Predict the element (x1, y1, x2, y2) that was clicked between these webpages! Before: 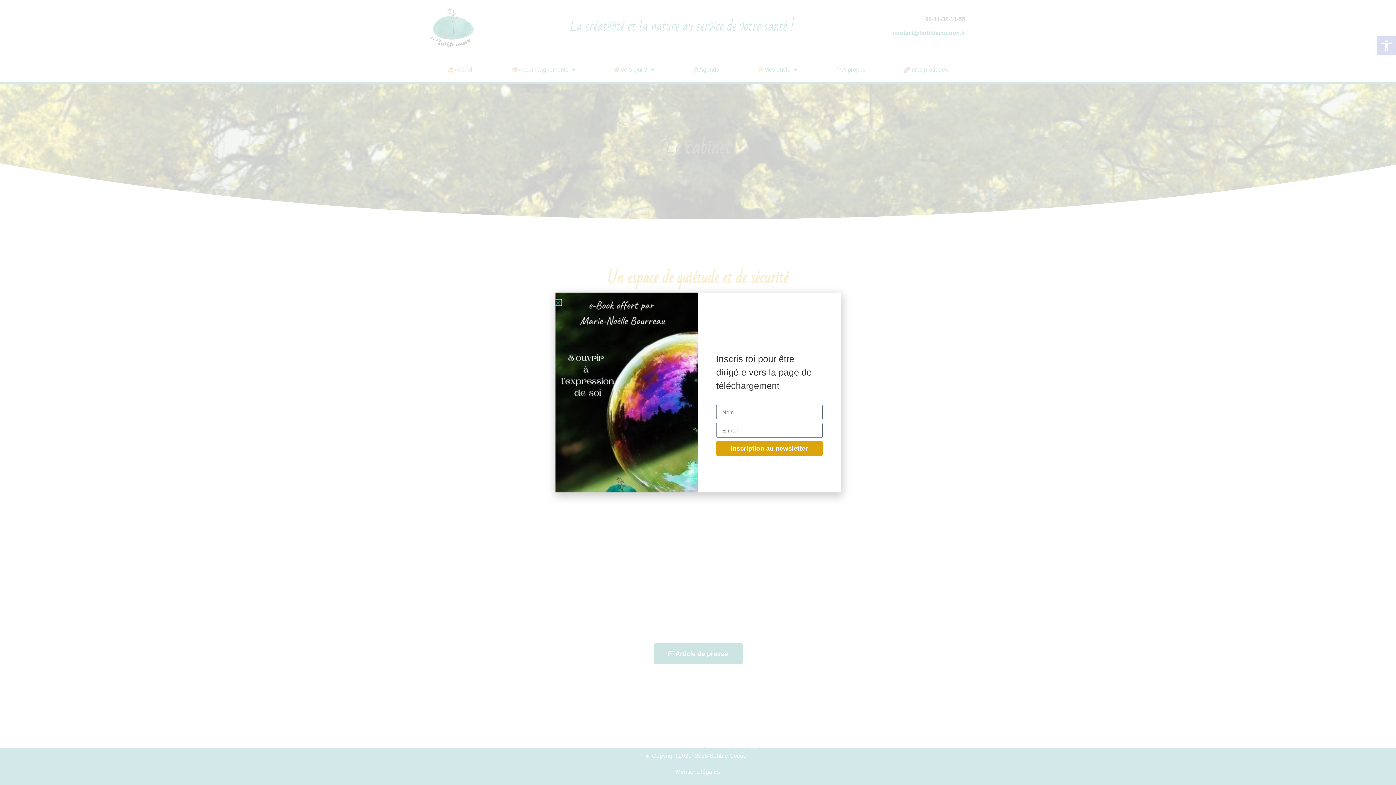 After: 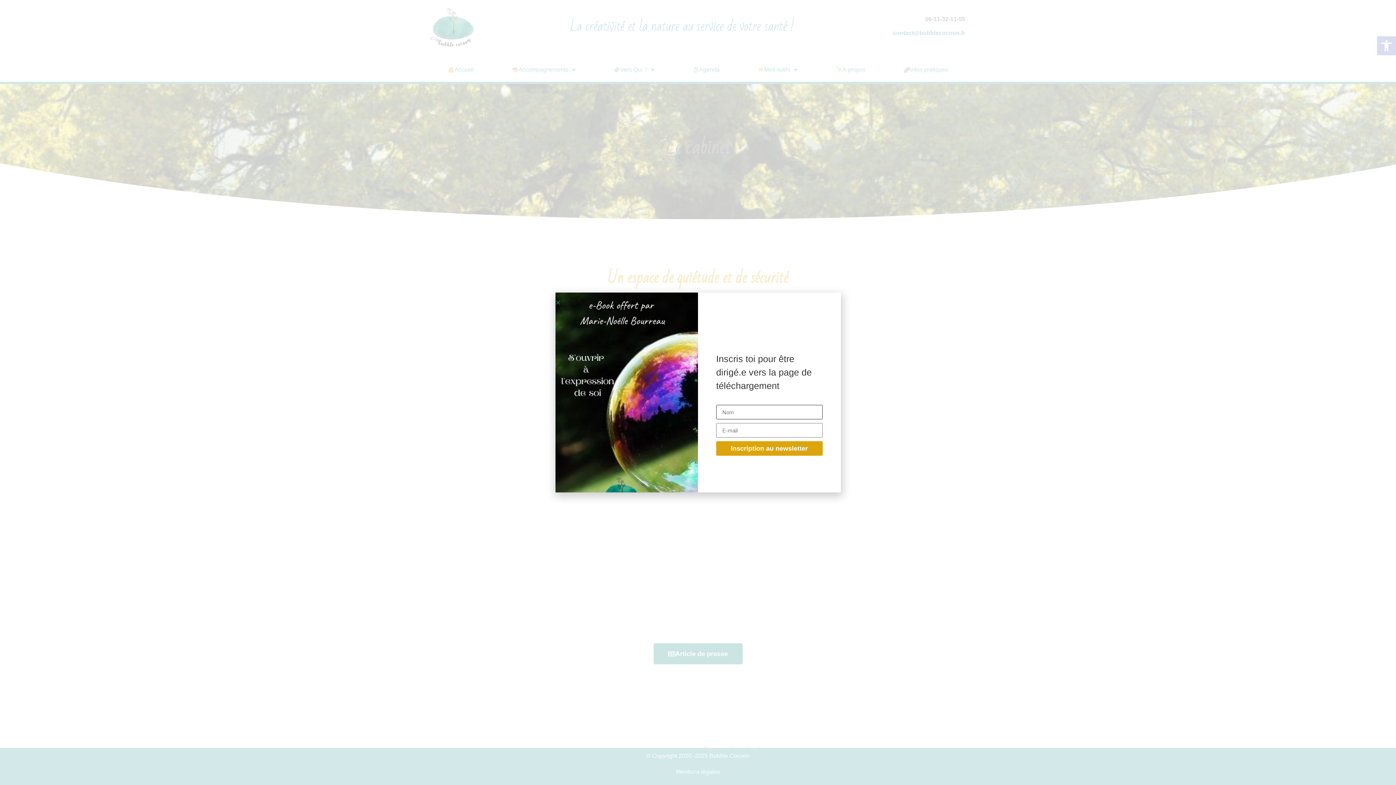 Action: label: Inscription au newsletter bbox: (716, 441, 822, 456)